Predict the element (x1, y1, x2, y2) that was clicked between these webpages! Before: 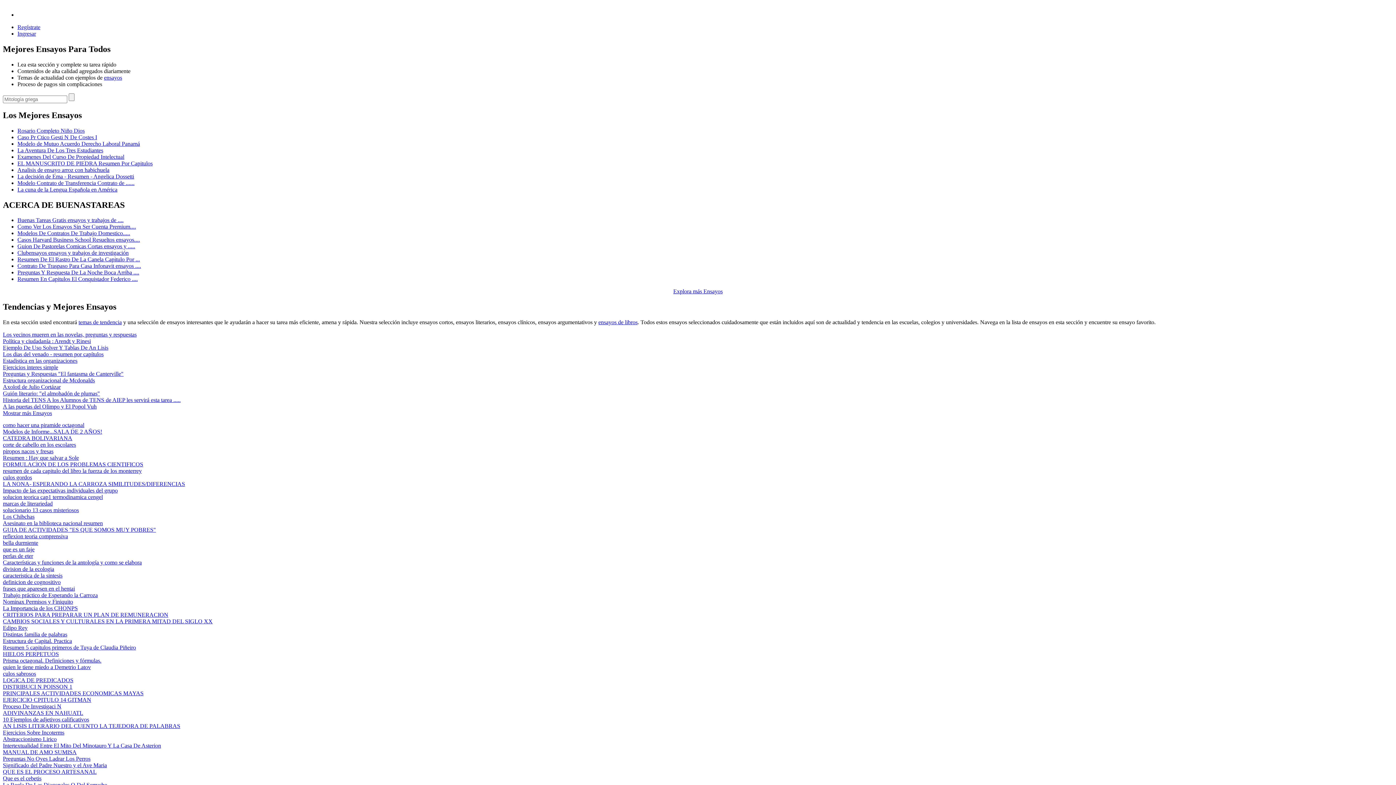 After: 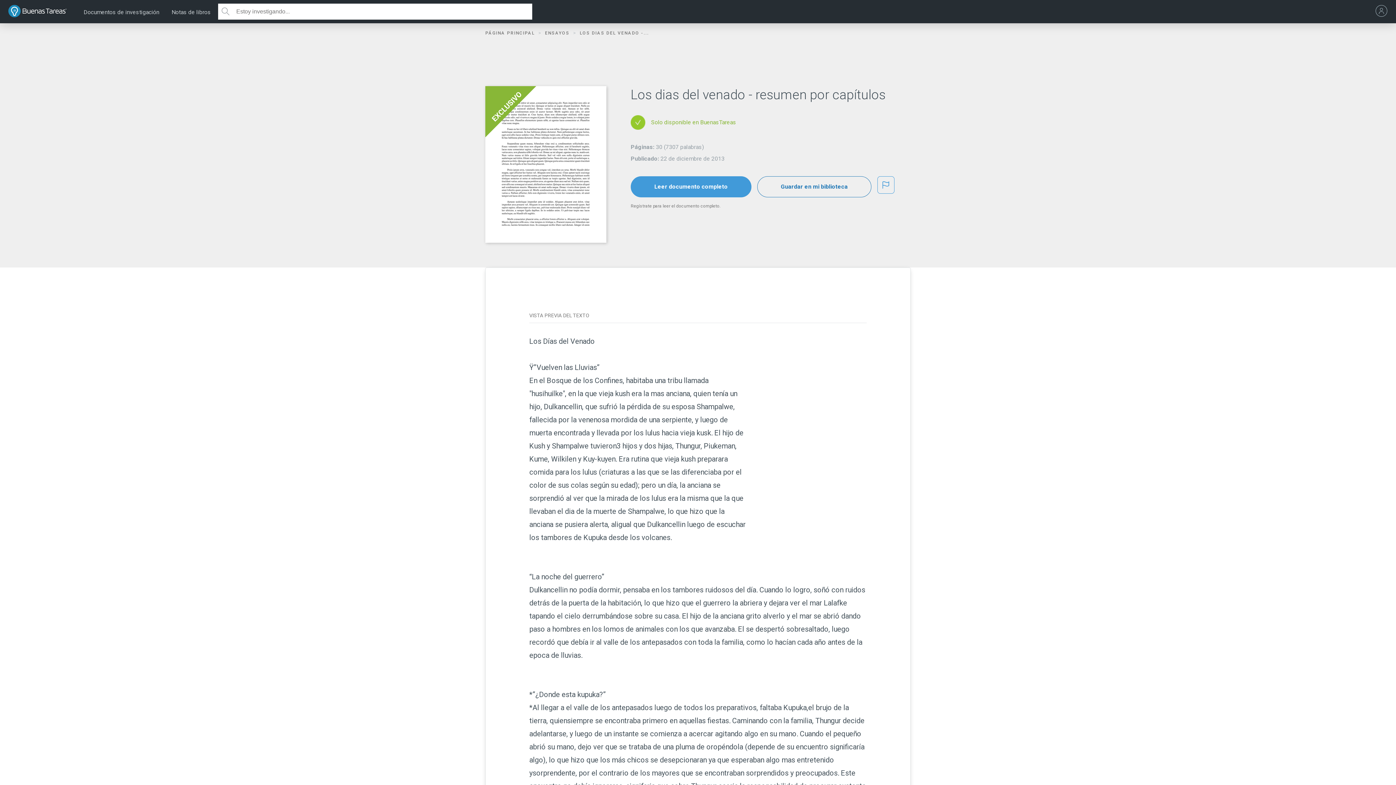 Action: label: Los dias del venado - resumen por capítulos bbox: (2, 351, 103, 357)